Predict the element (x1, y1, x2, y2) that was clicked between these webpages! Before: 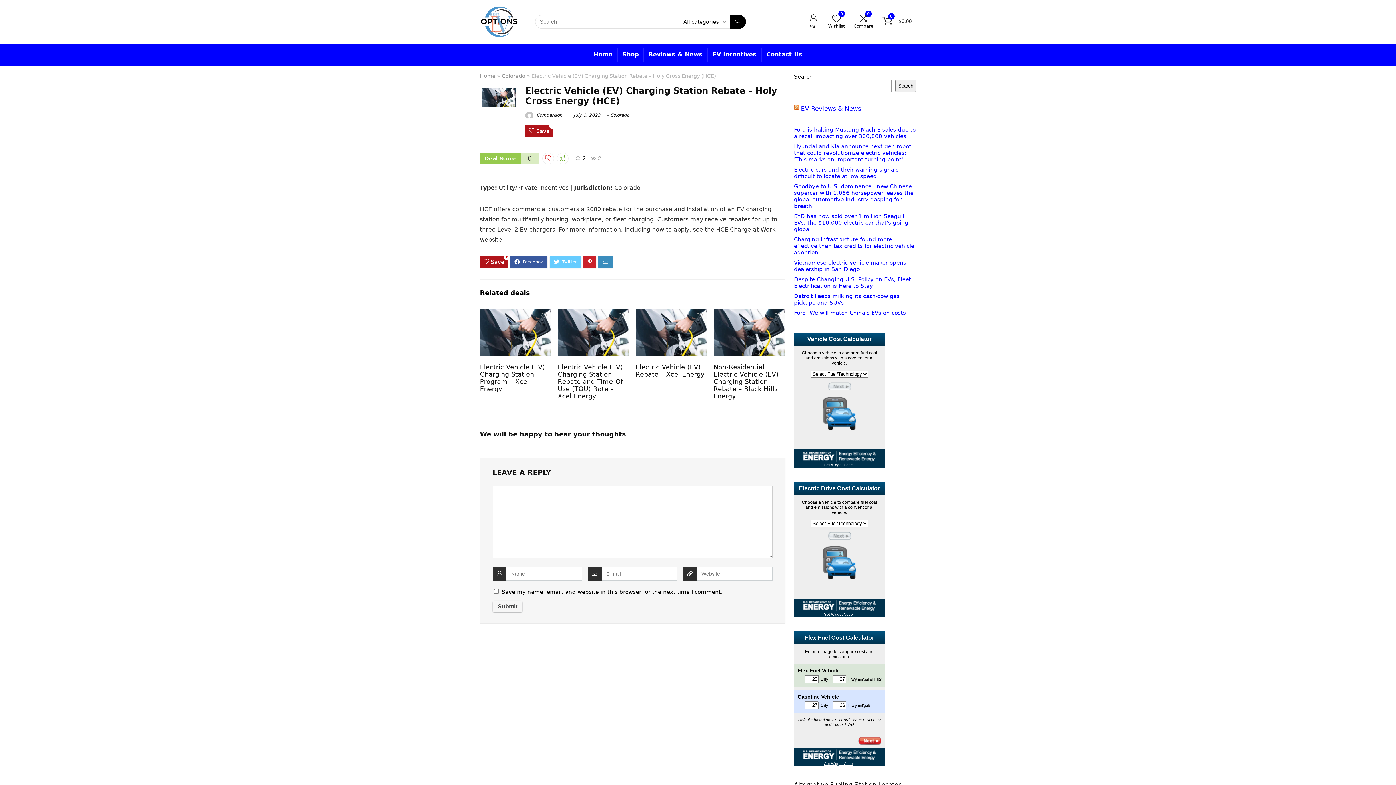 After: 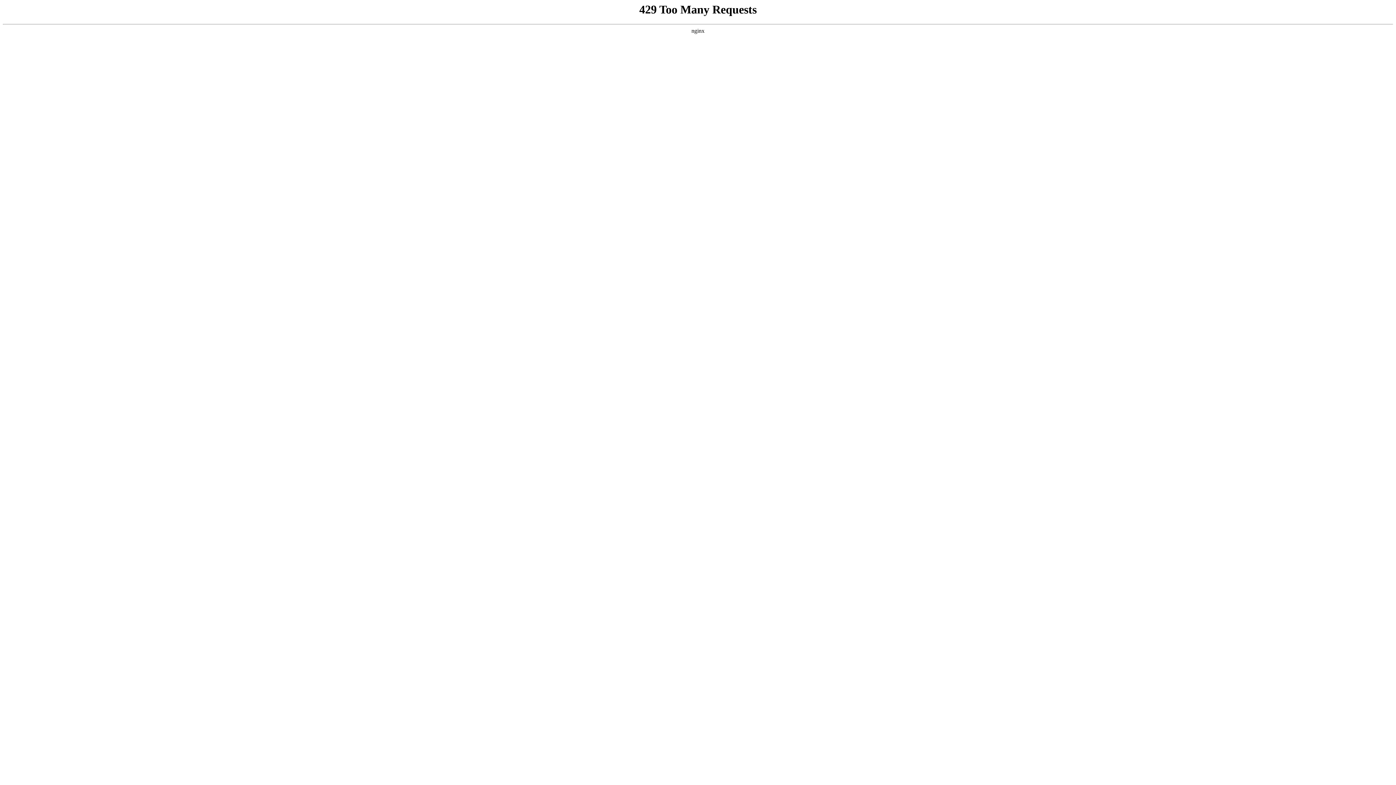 Action: label: Ford is halting Mustang Mach-E sales due to a recall impacting over 300,000 vehicles bbox: (794, 126, 916, 139)